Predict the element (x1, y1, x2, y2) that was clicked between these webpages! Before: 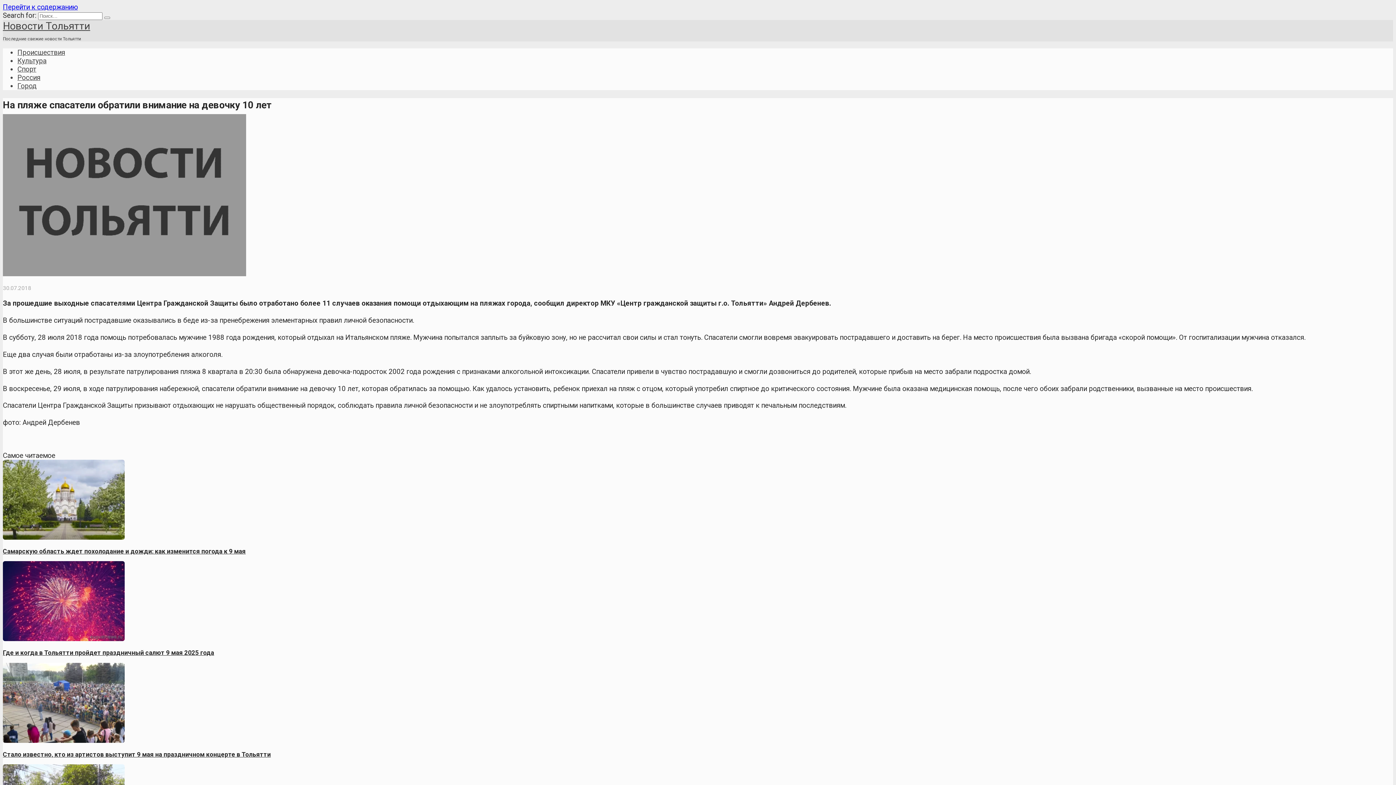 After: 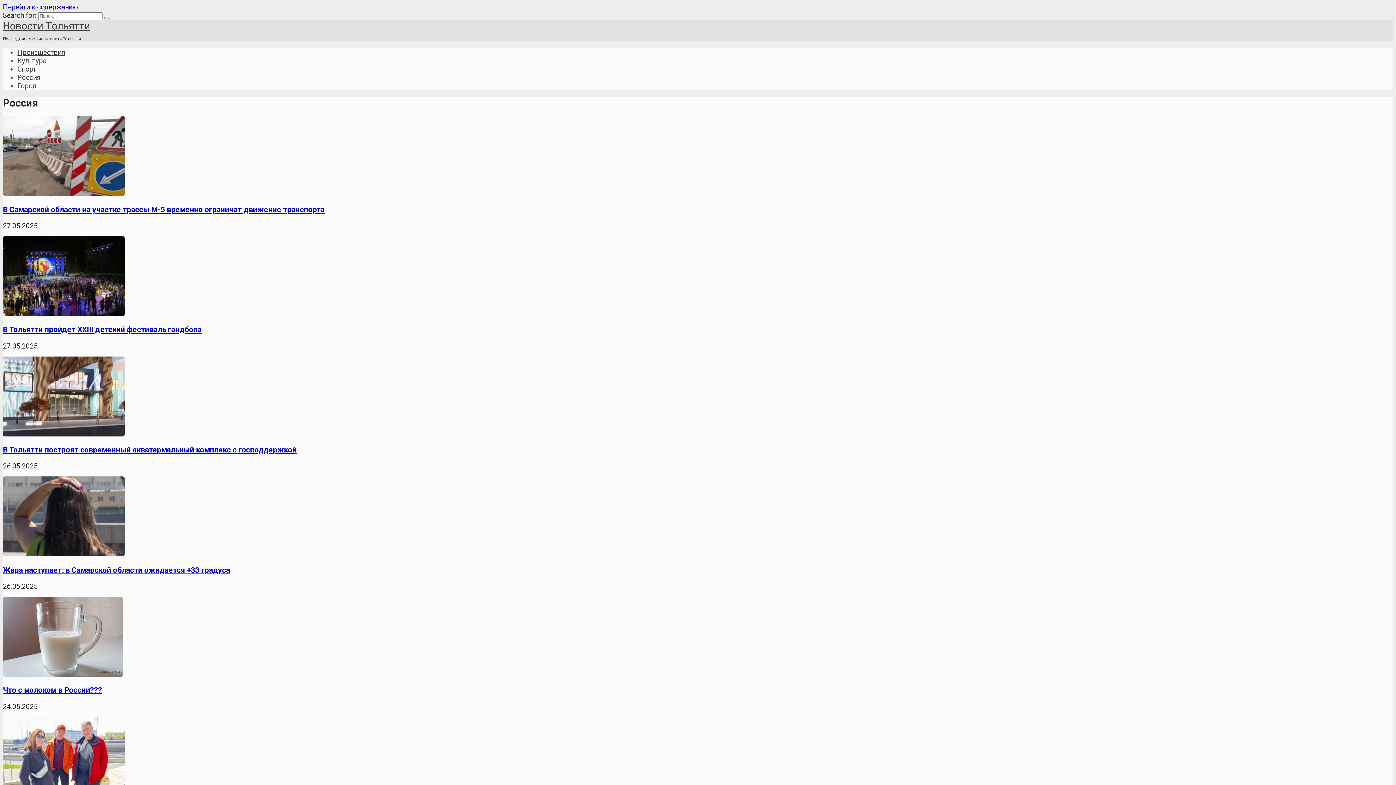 Action: bbox: (17, 73, 40, 81) label: Россия